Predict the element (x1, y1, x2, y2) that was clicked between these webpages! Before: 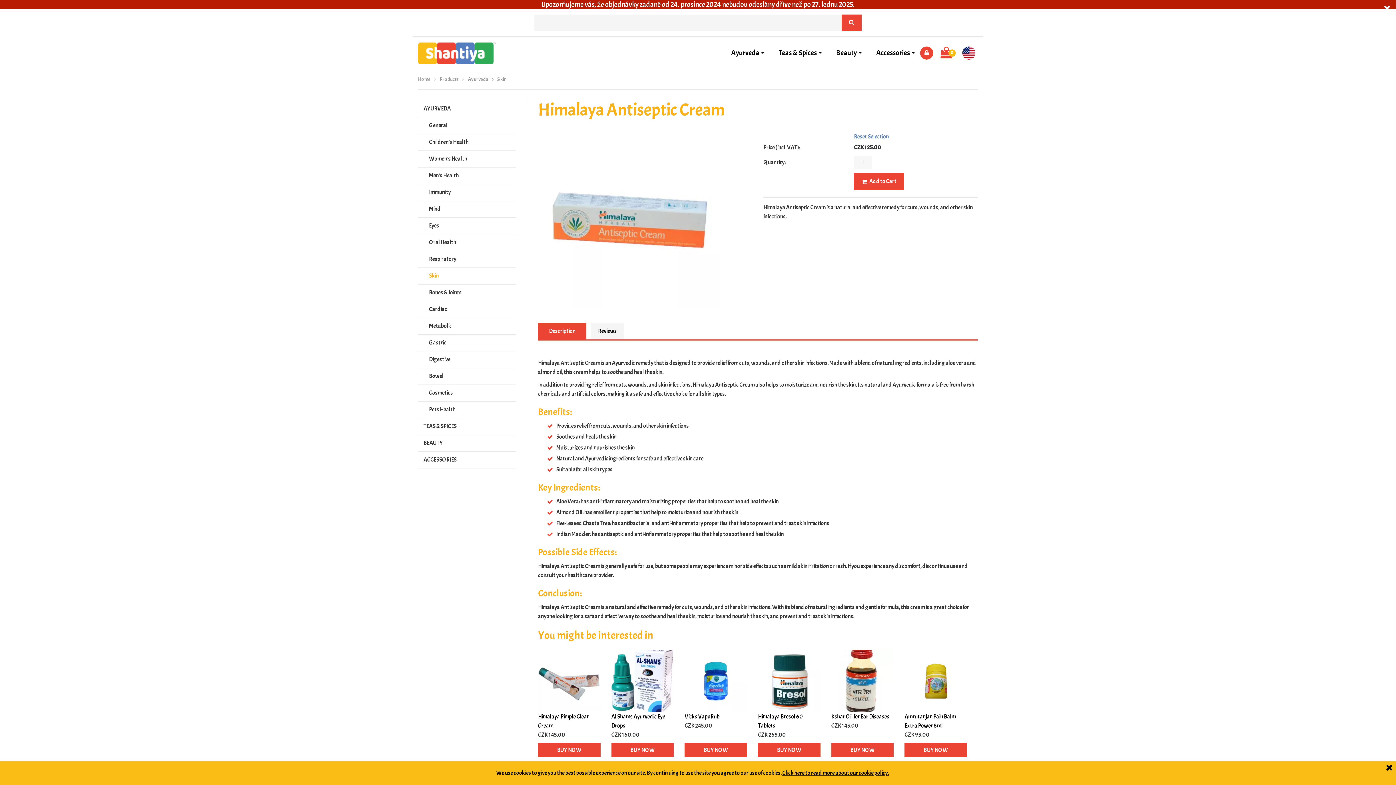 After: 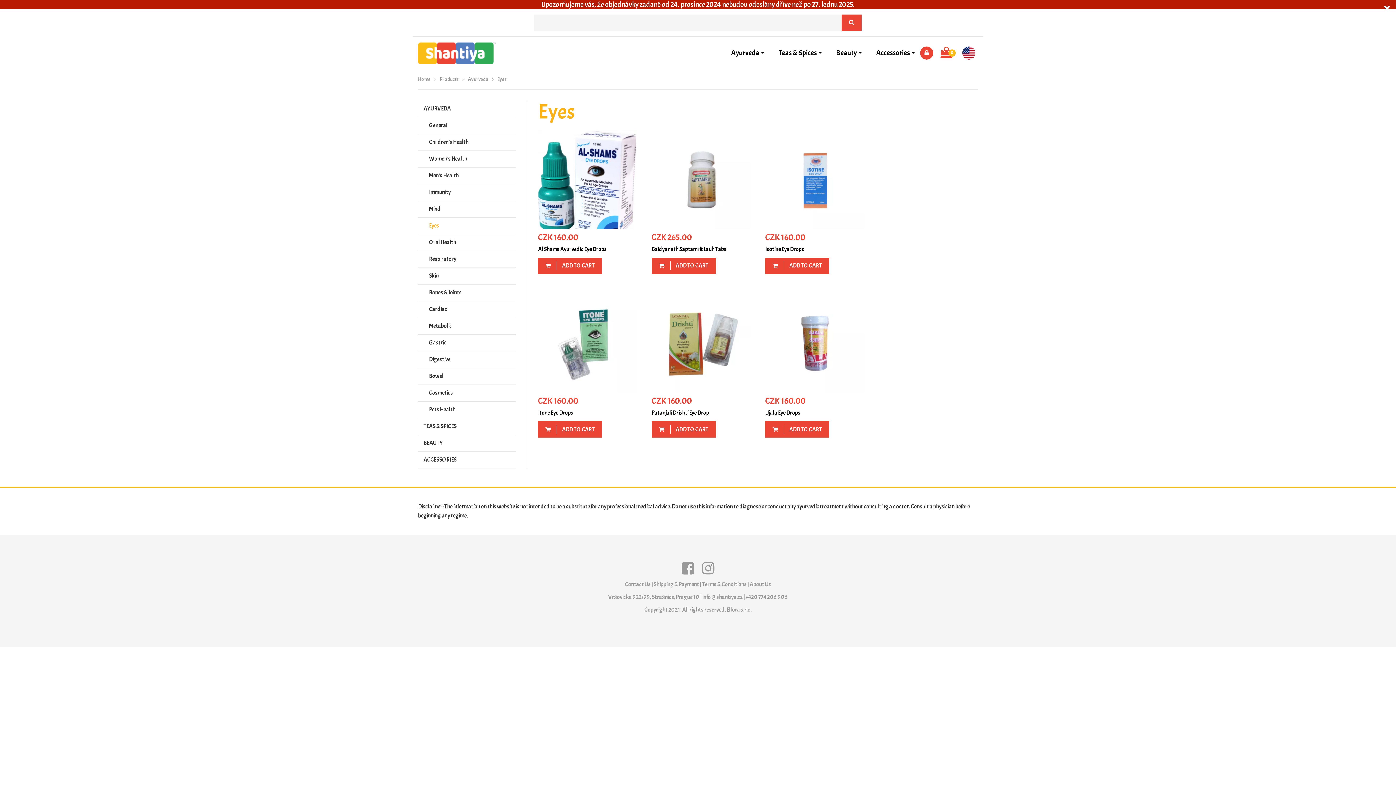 Action: label: Eyes bbox: (418, 217, 516, 234)